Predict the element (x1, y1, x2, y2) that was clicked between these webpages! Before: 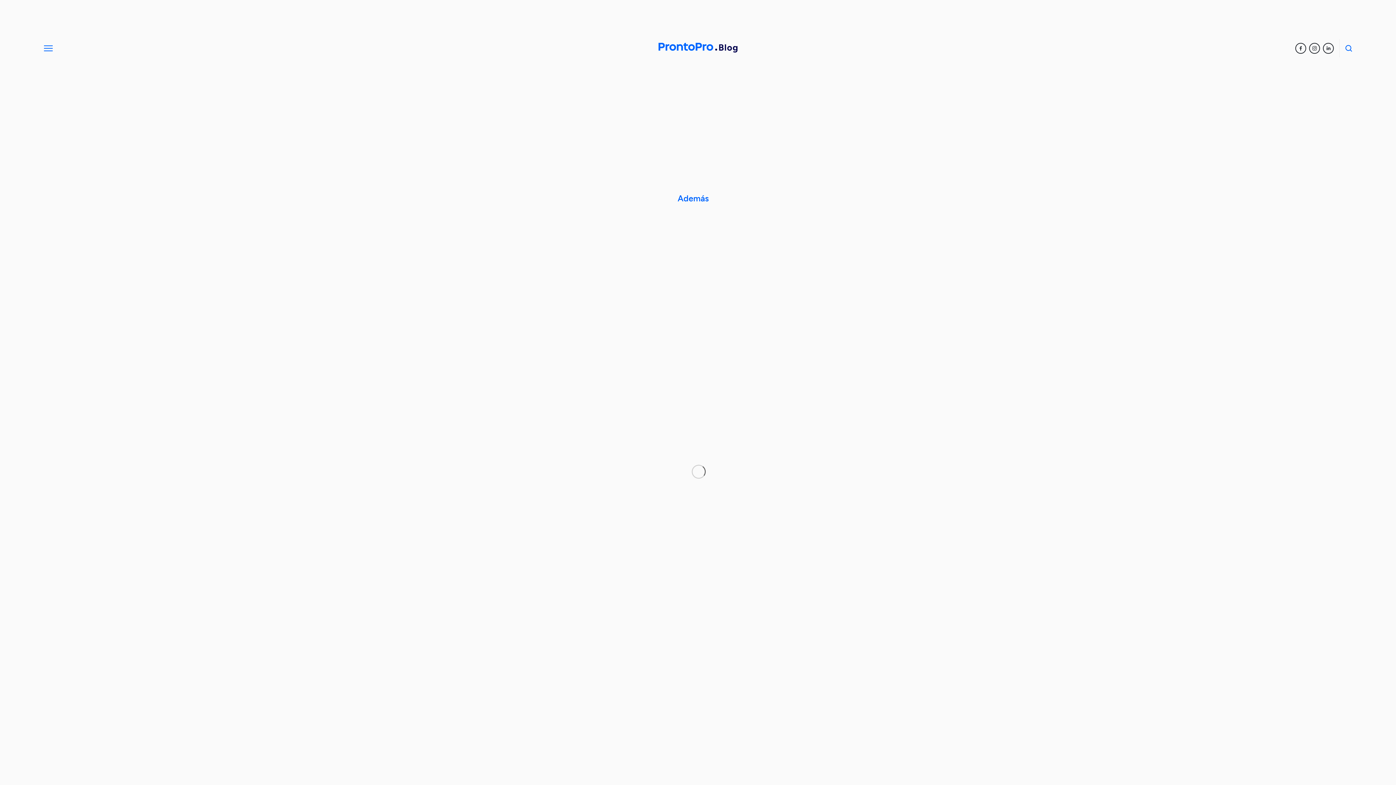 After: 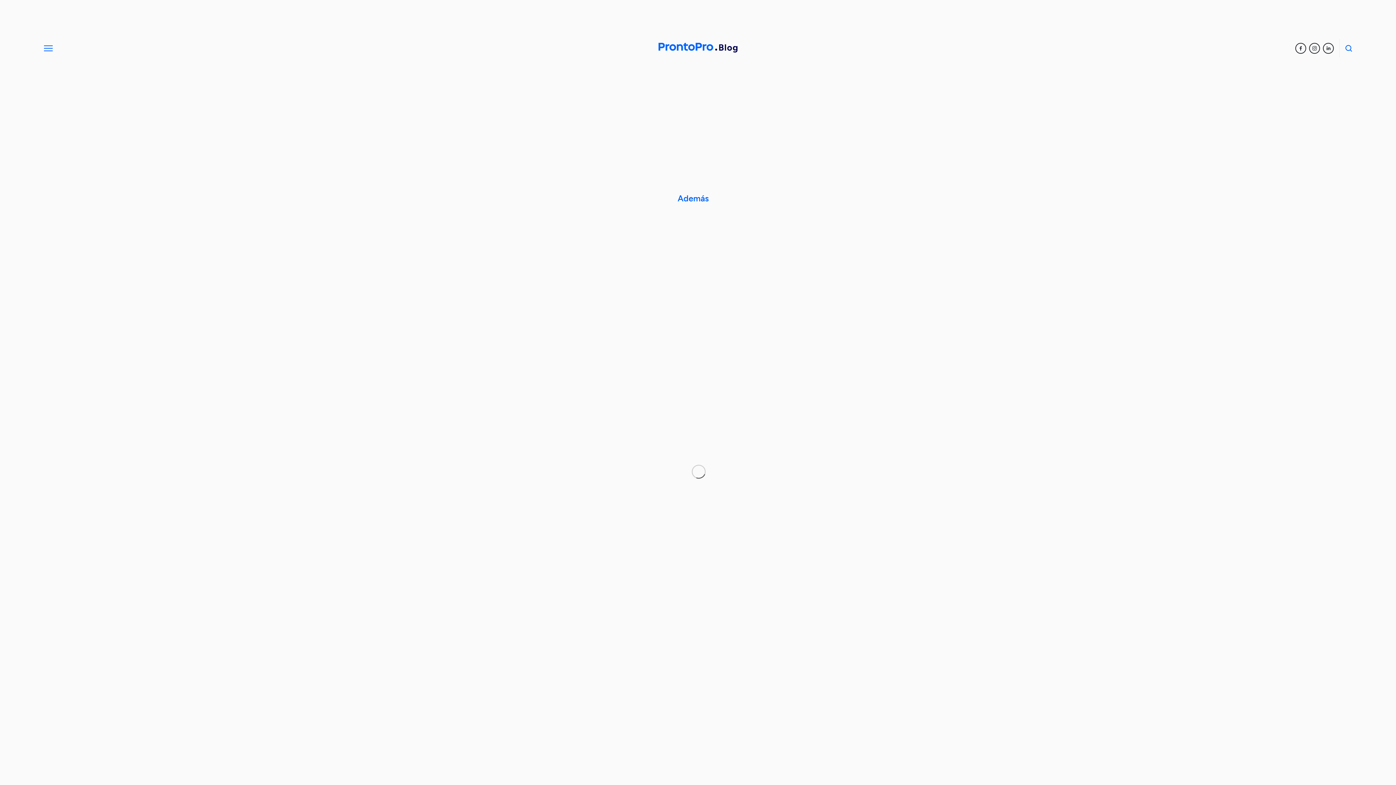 Action: label: LinkedIn bbox: (179, 629, 192, 642)